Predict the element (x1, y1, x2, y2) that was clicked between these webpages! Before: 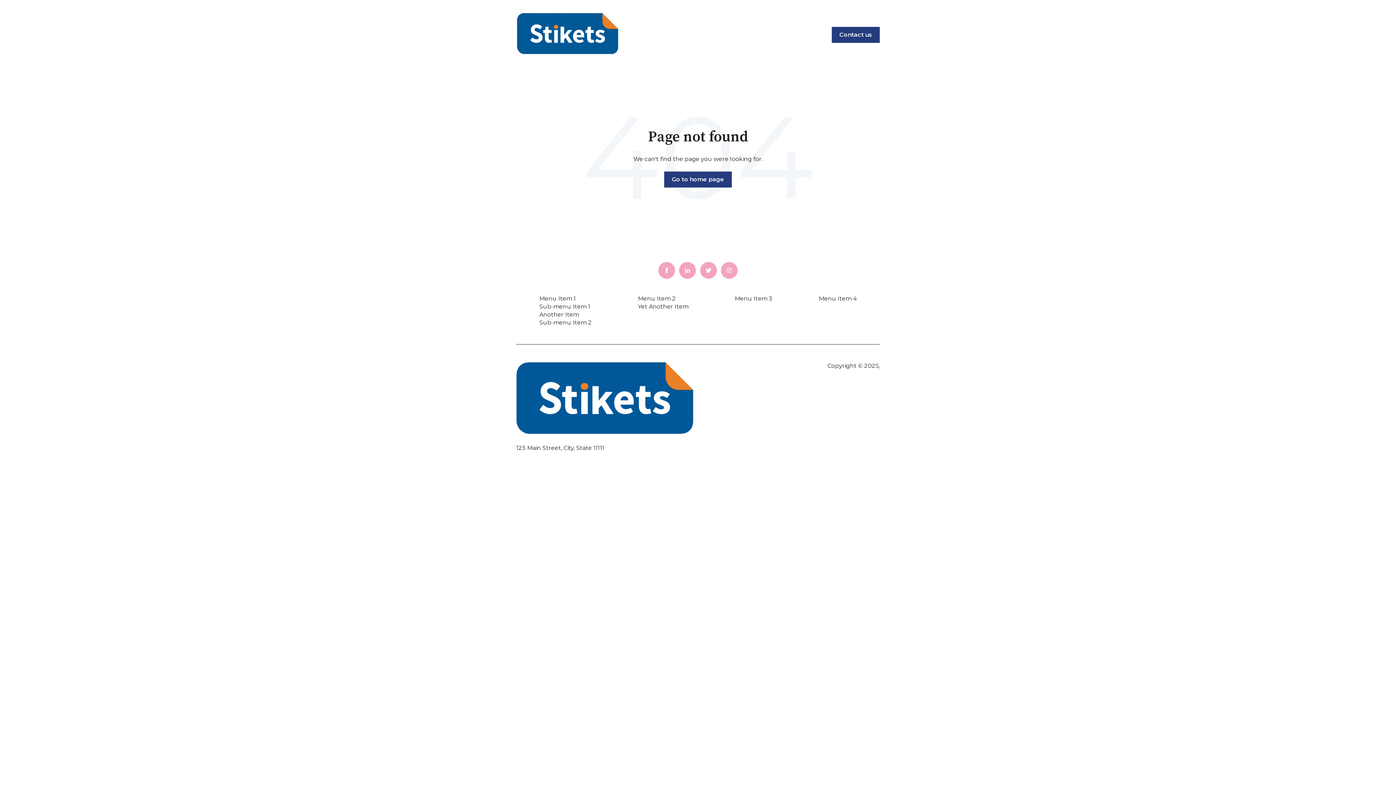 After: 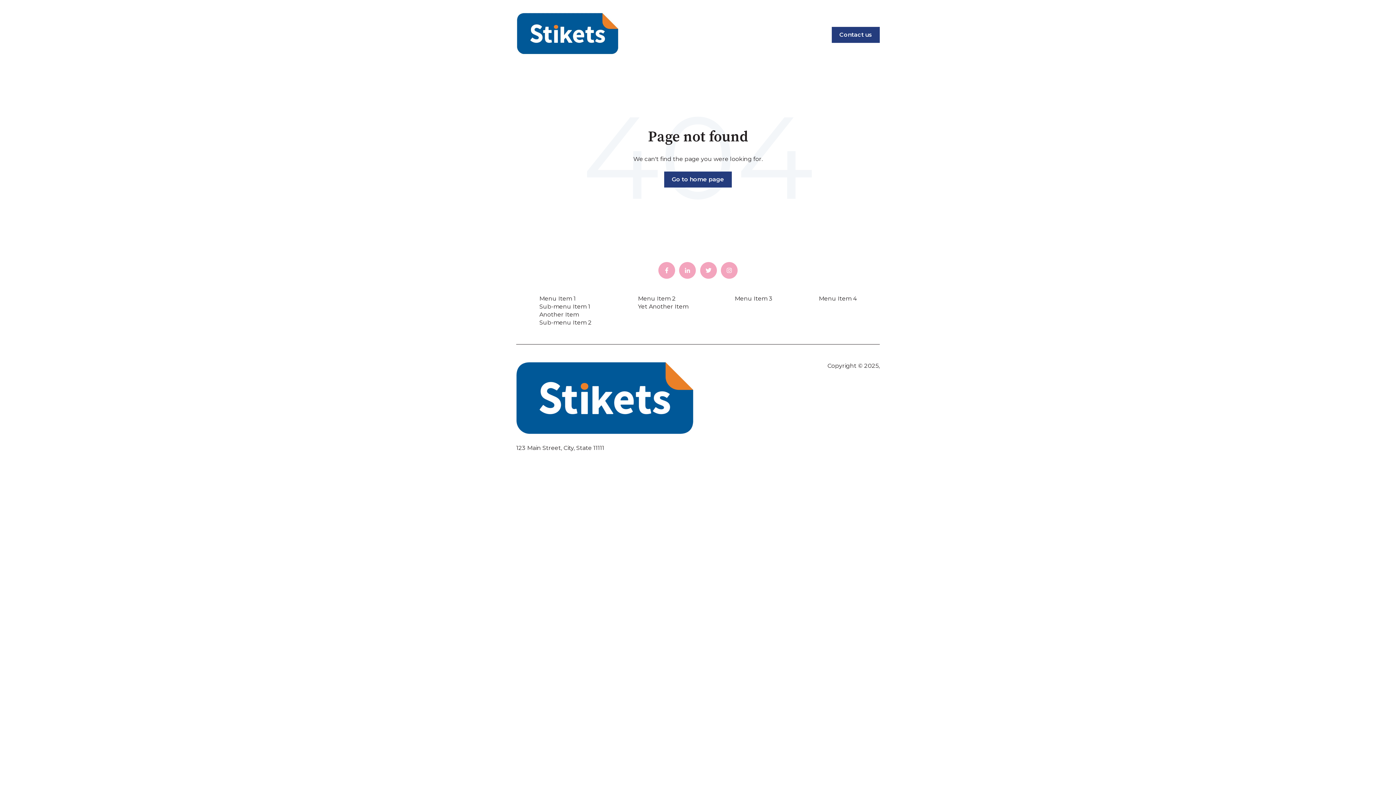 Action: bbox: (516, 436, 693, 443)